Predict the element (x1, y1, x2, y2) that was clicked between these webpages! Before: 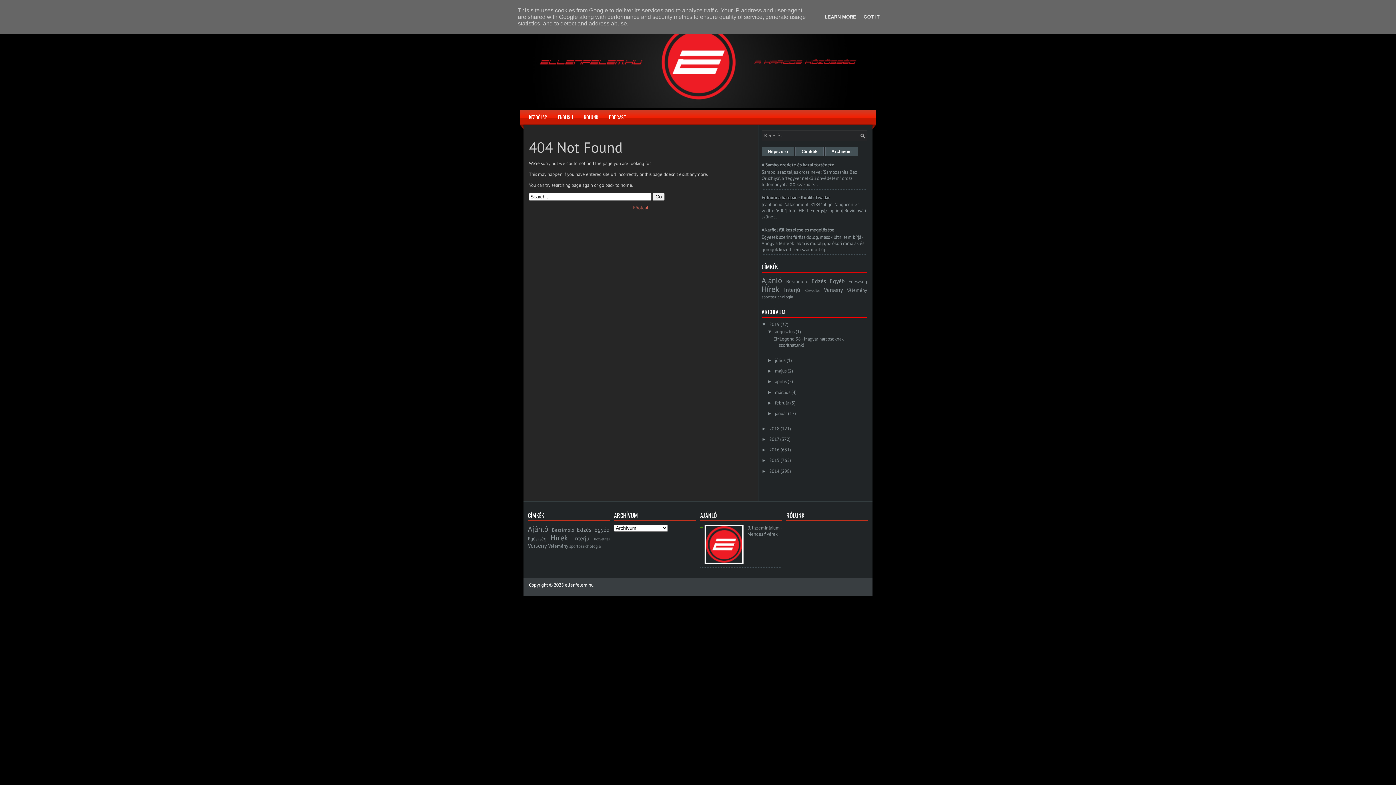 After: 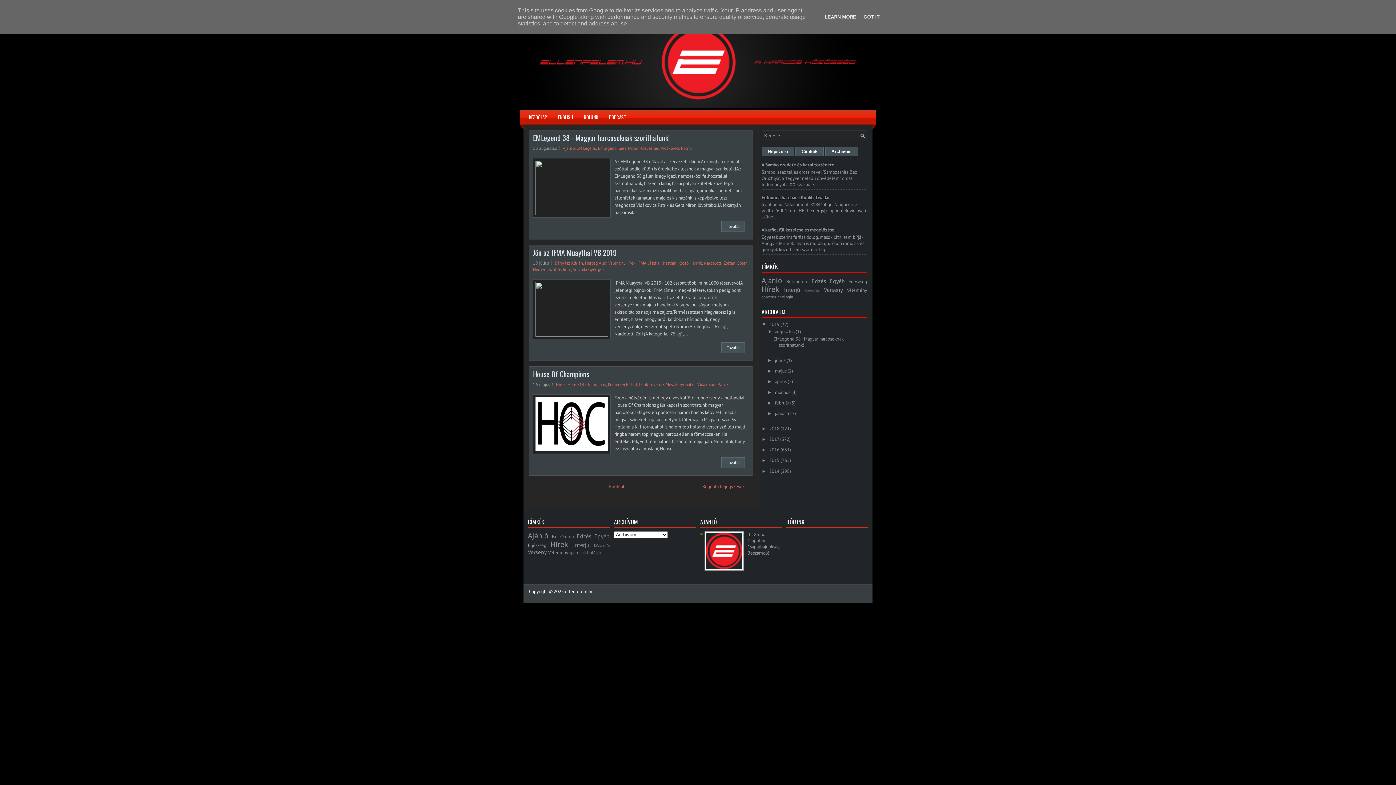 Action: bbox: (523, 16, 872, 108)